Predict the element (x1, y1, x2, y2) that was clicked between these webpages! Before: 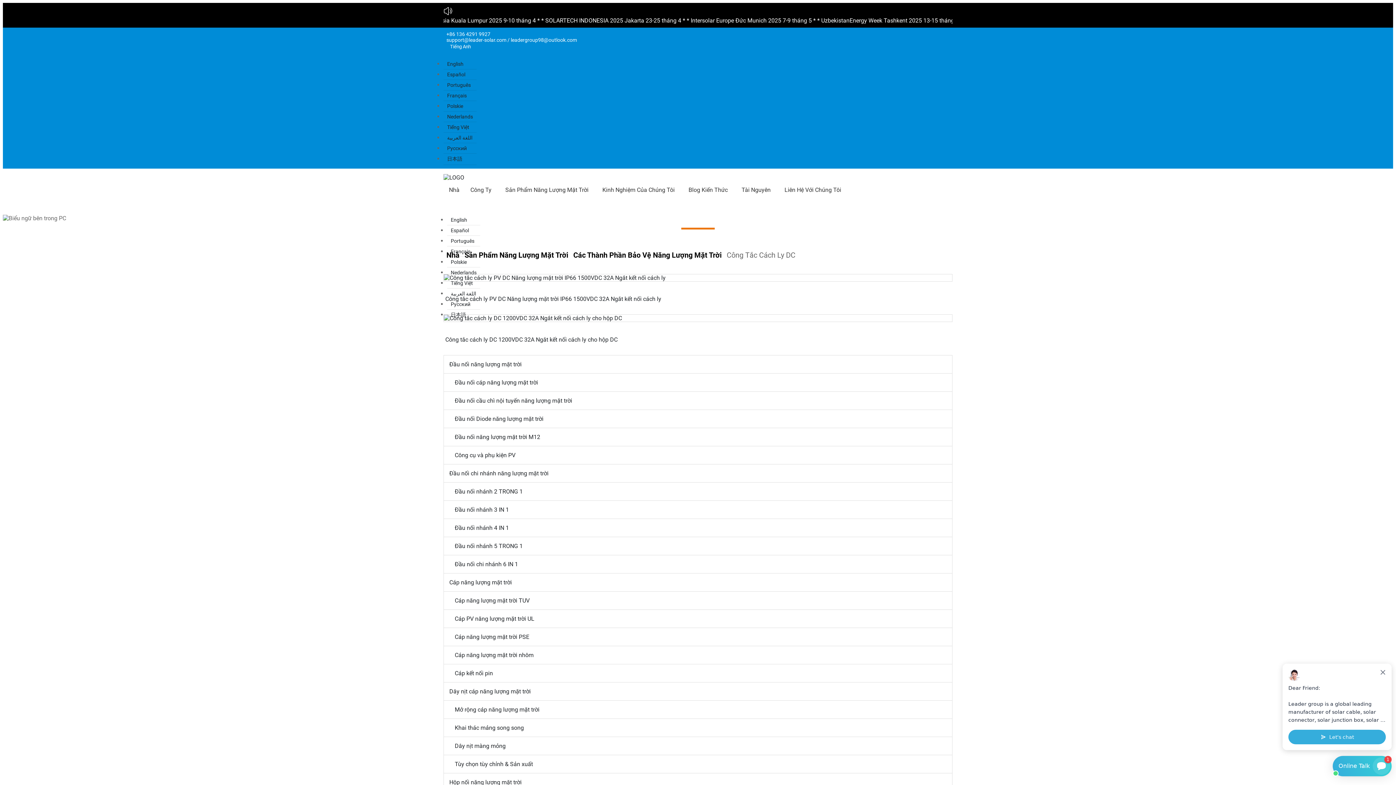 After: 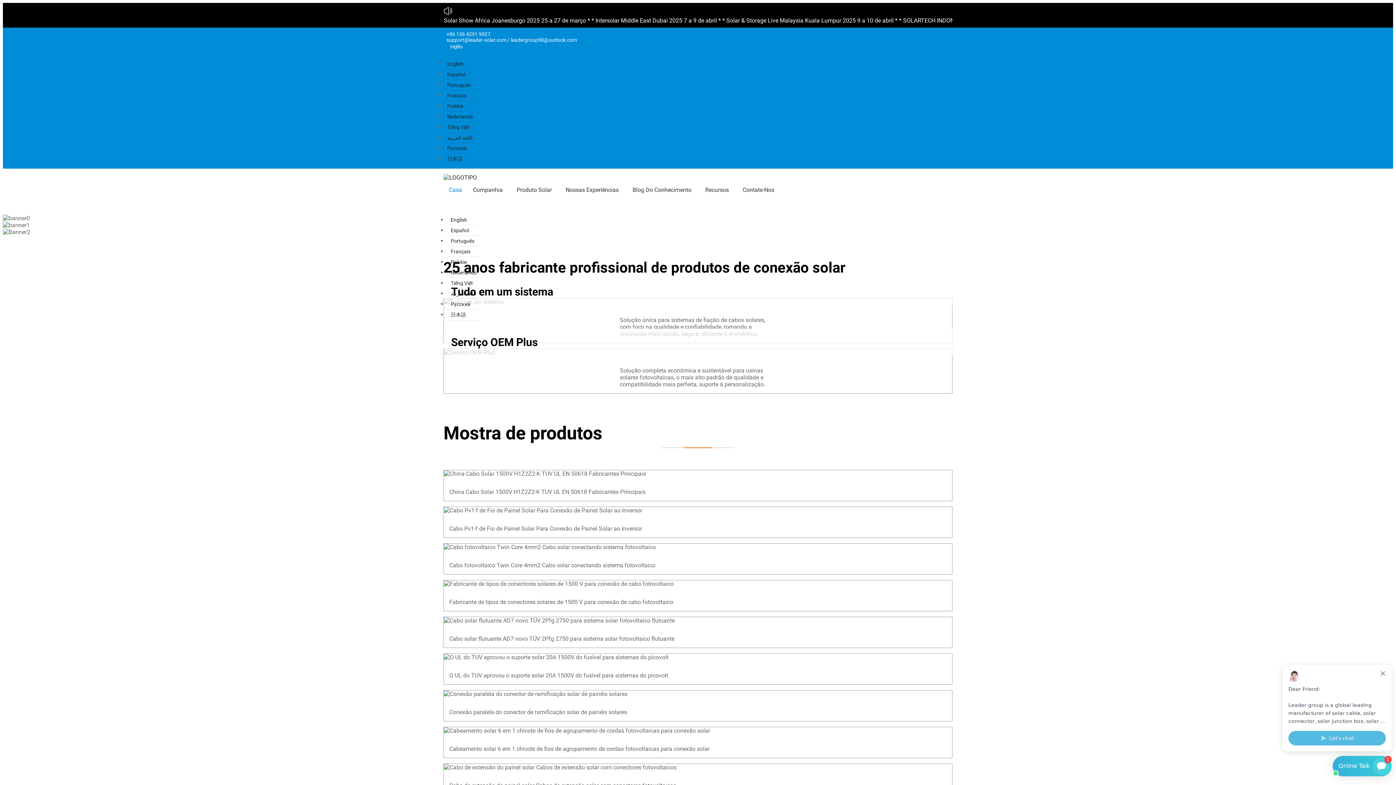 Action: label: Português bbox: (447, 236, 480, 246)